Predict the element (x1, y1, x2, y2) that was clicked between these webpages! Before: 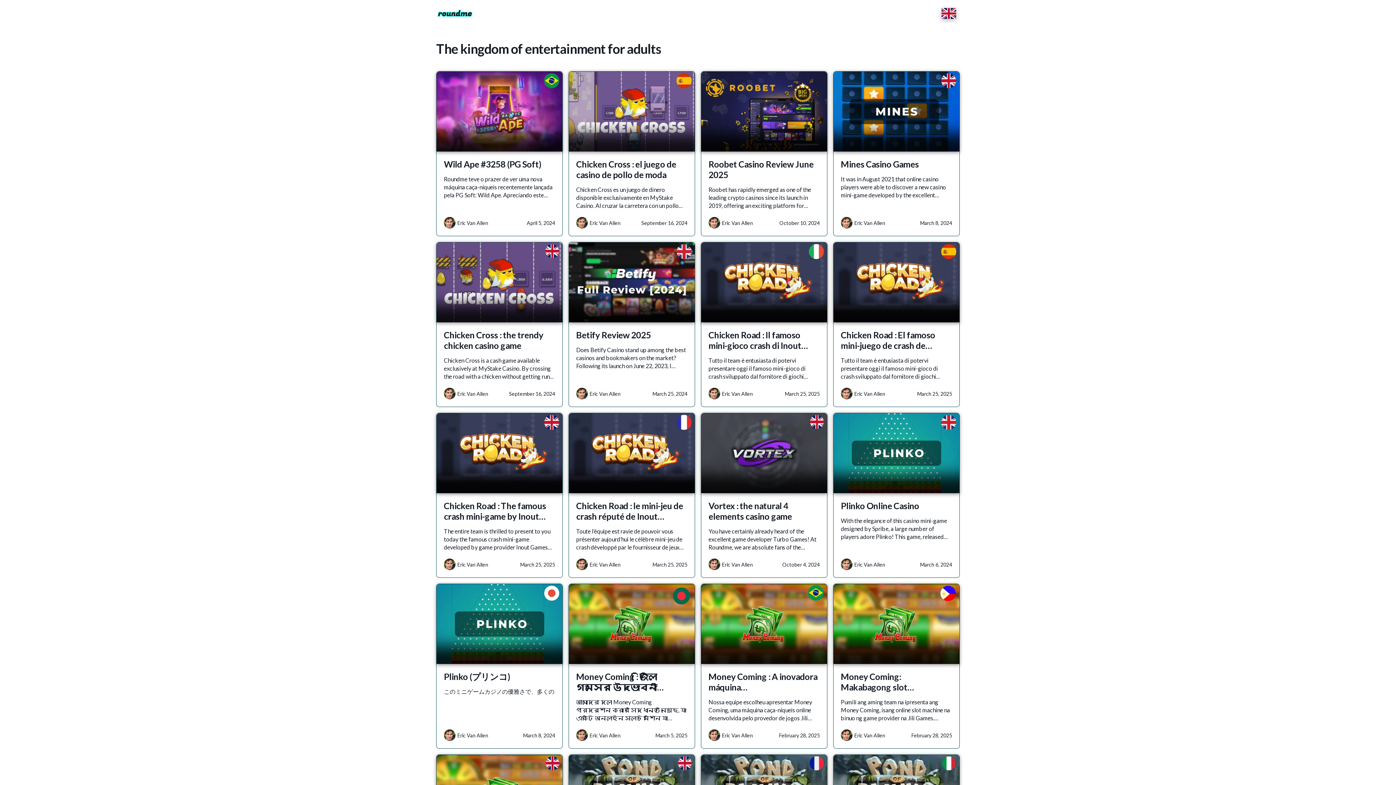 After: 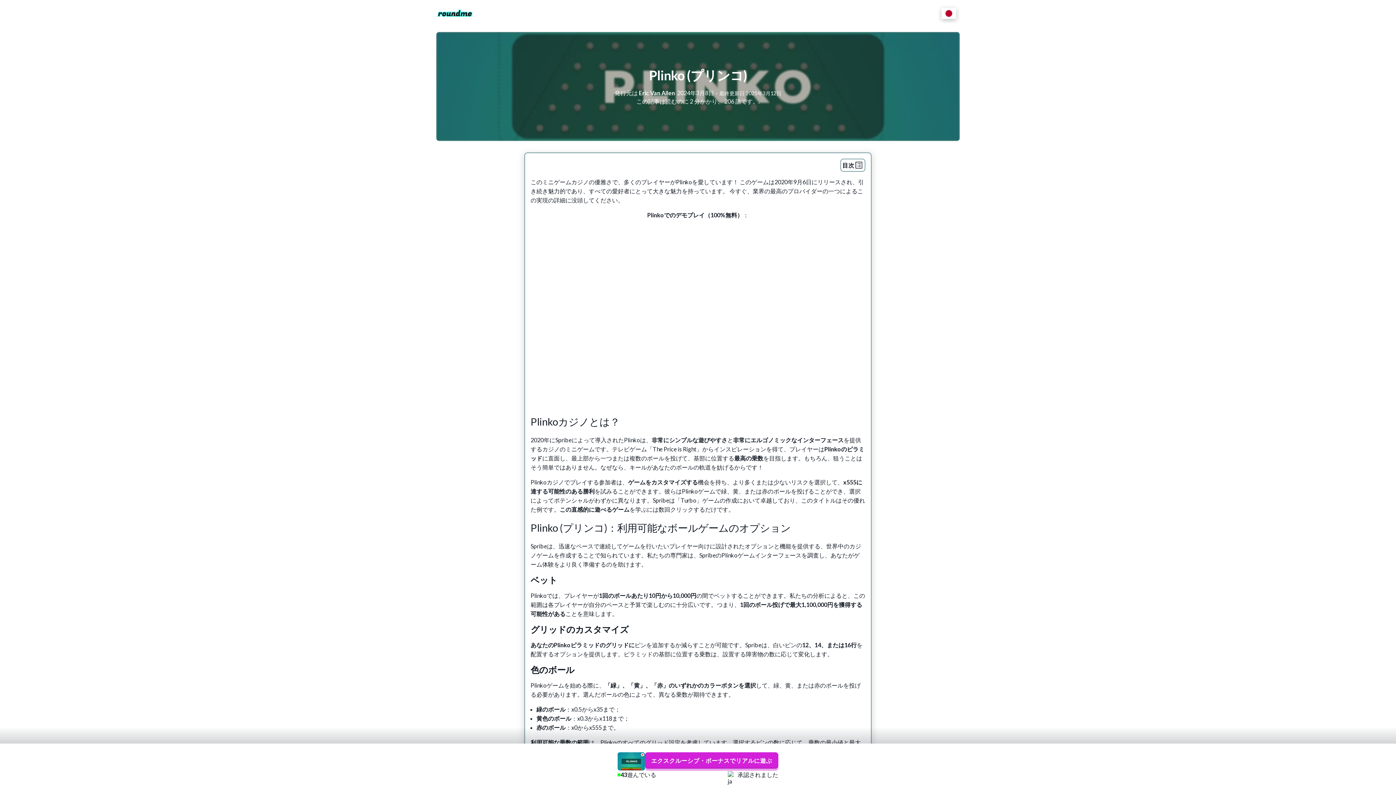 Action: label: Plinko (プリンコ) bbox: (444, 671, 510, 688)